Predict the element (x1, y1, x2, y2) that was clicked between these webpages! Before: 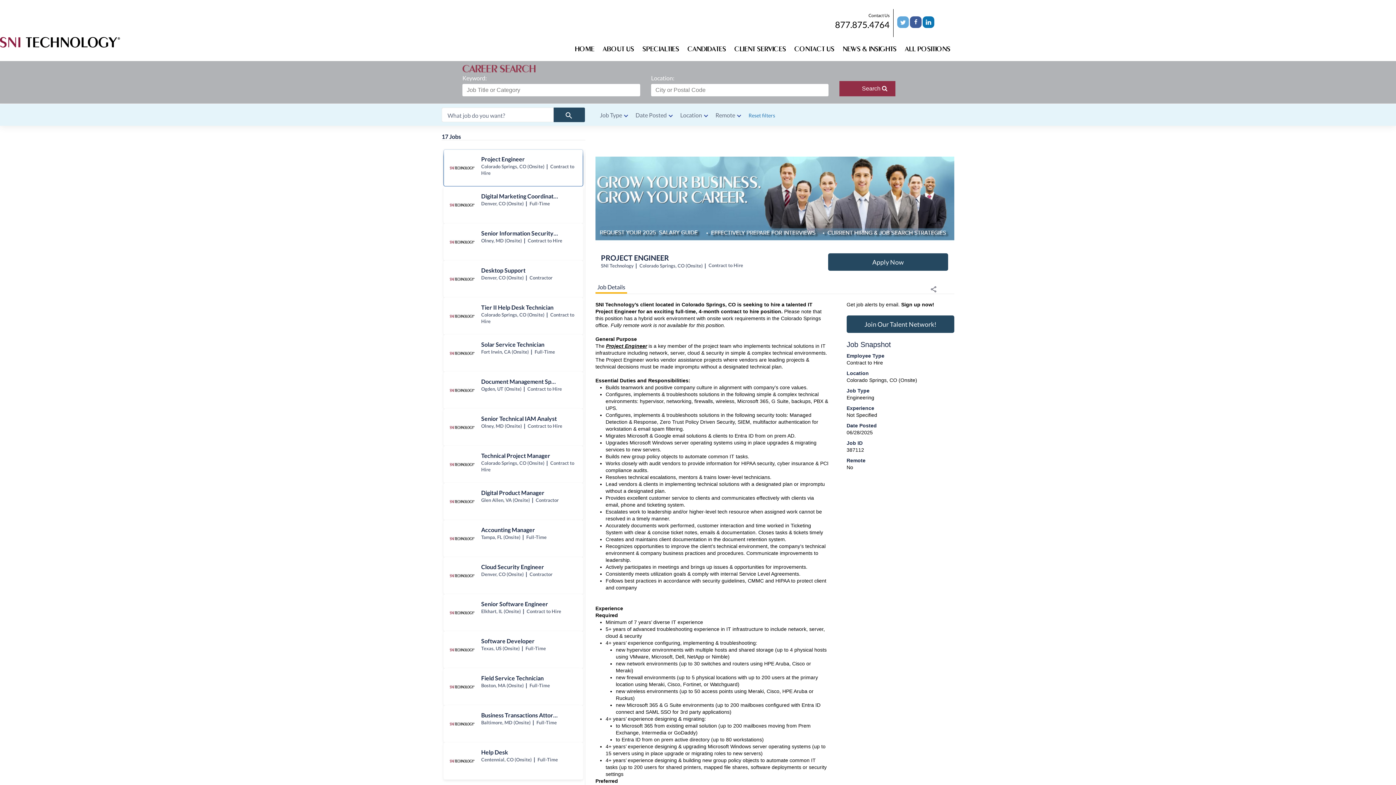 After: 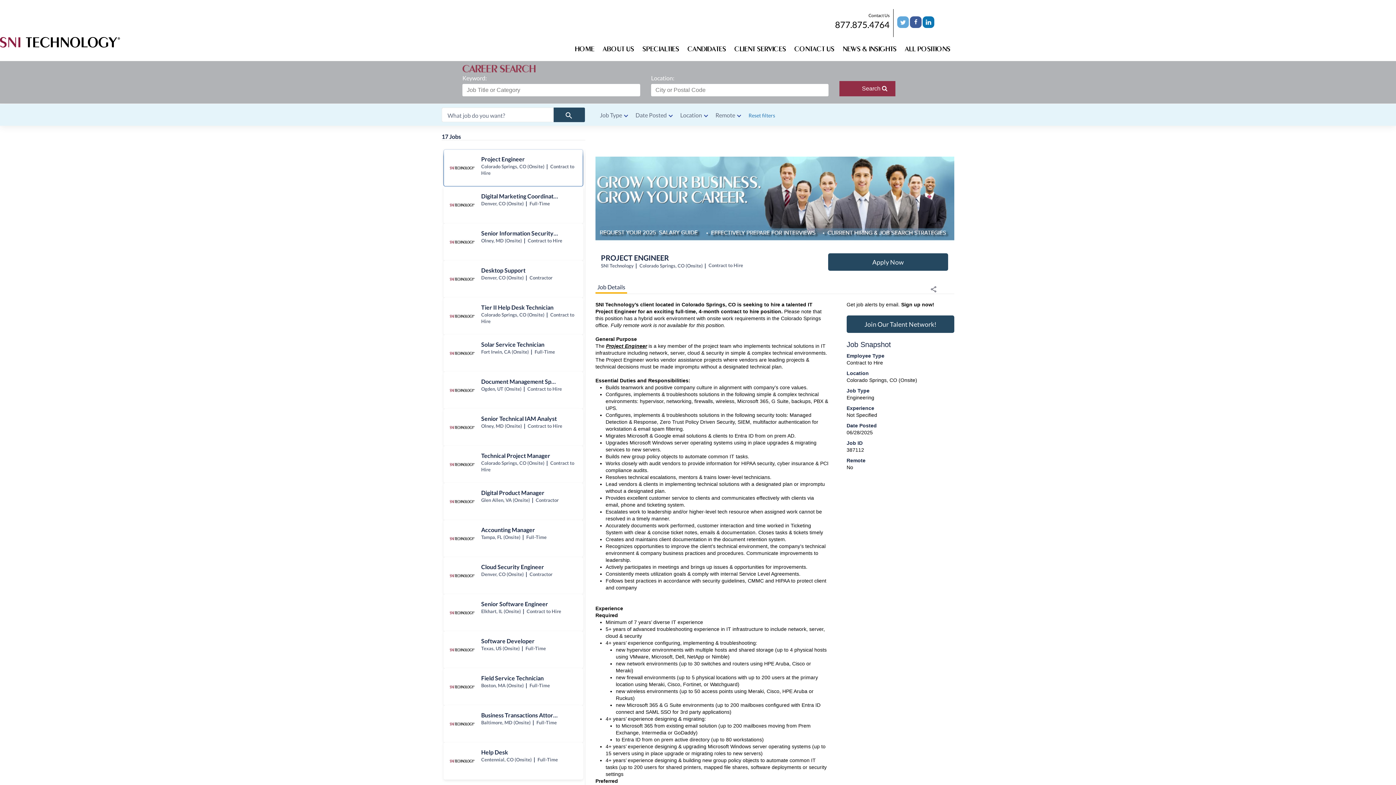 Action: bbox: (897, 22, 910, 29) label:  